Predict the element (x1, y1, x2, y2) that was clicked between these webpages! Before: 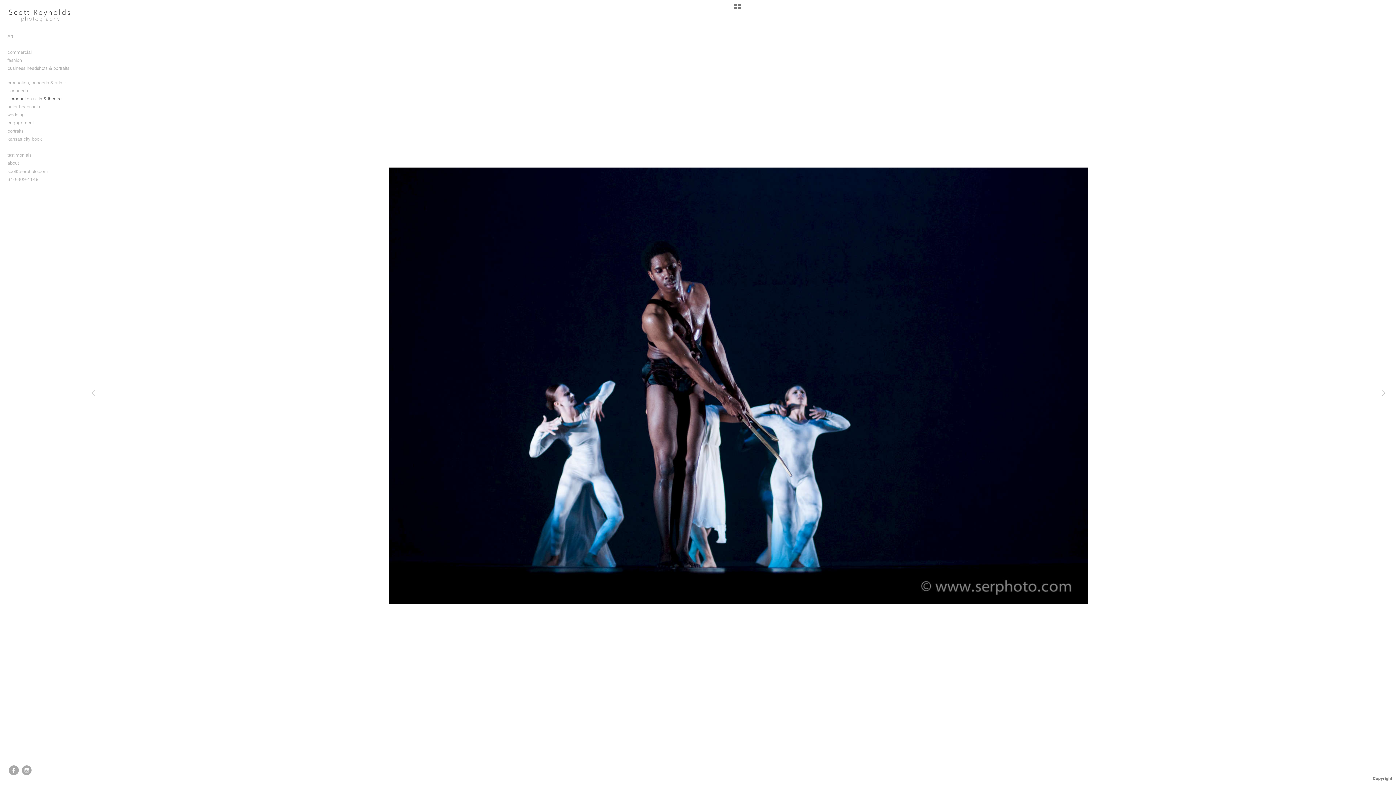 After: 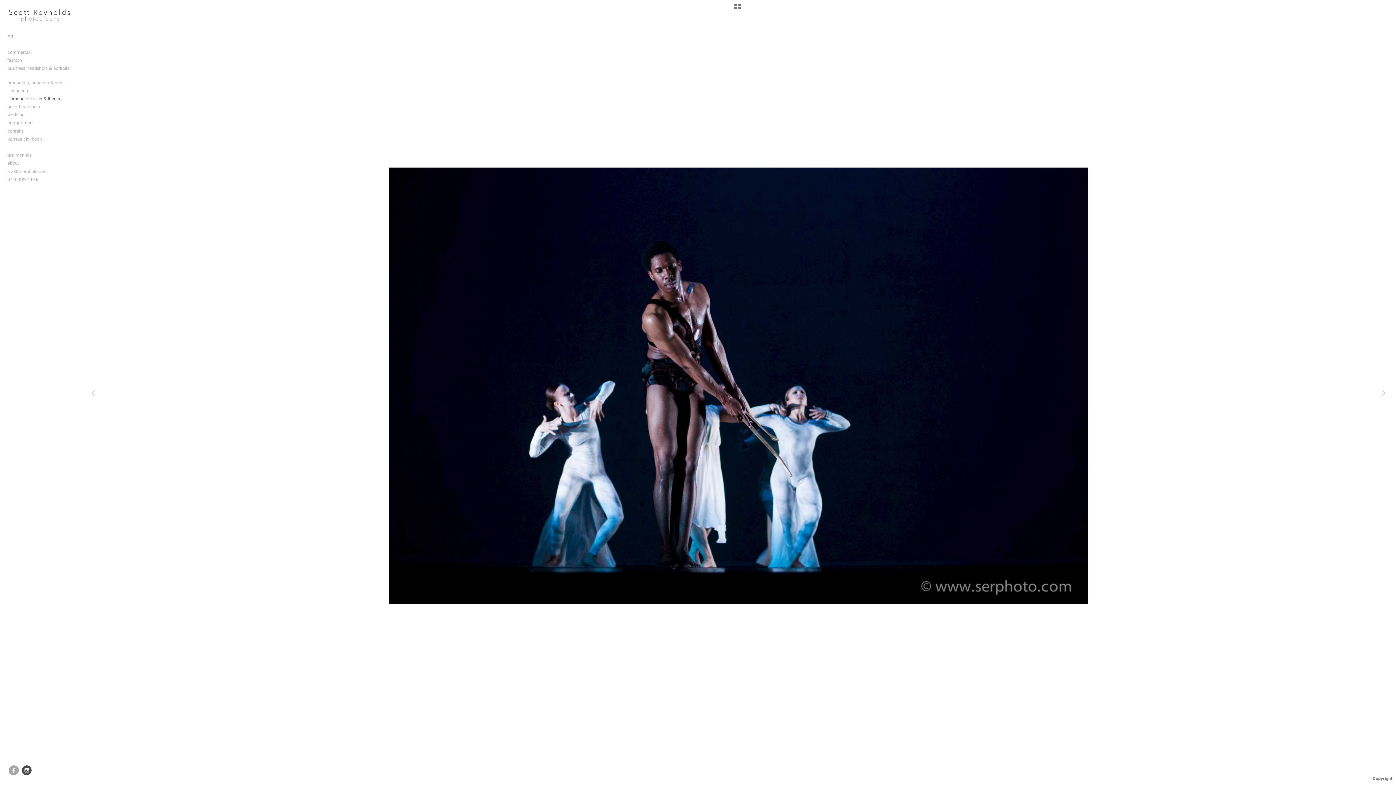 Action: bbox: (21, 765, 32, 775)